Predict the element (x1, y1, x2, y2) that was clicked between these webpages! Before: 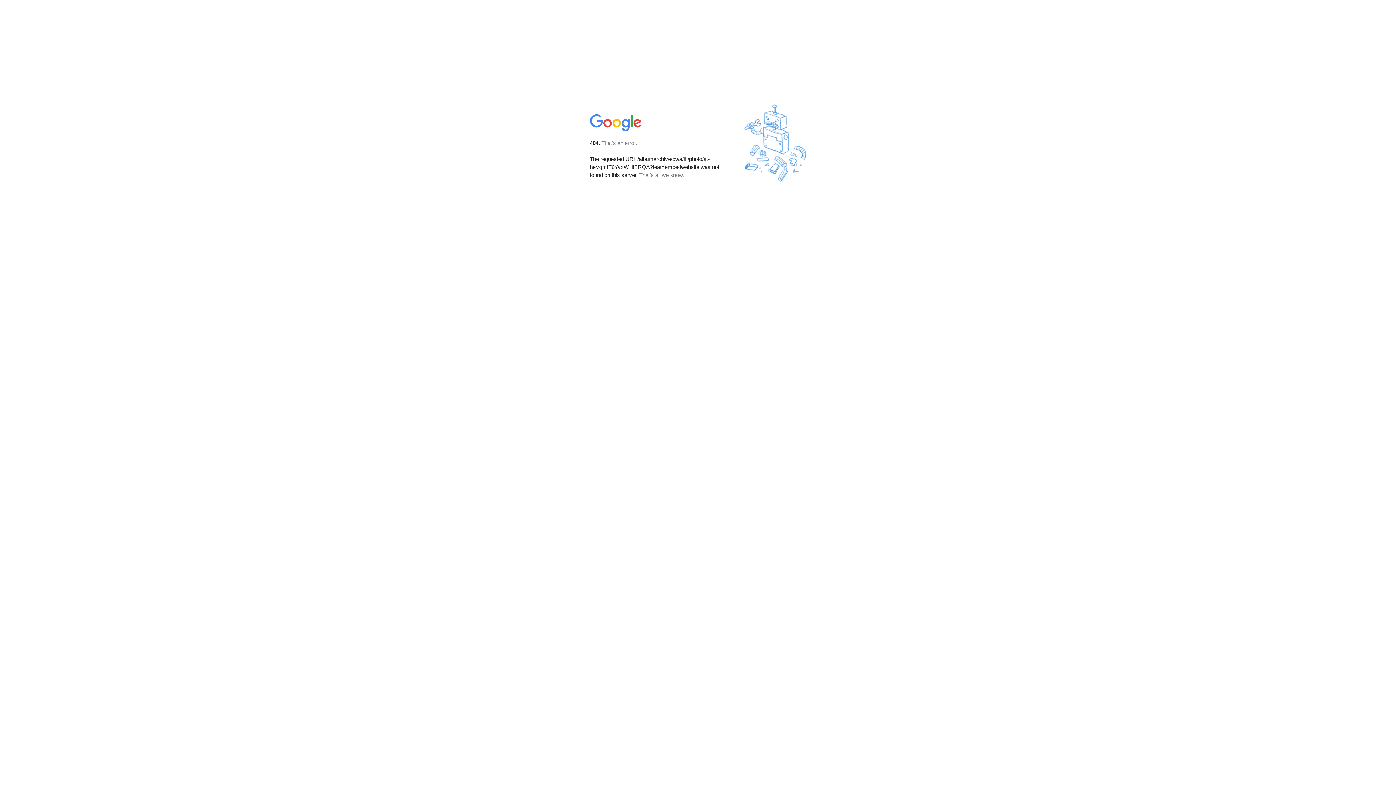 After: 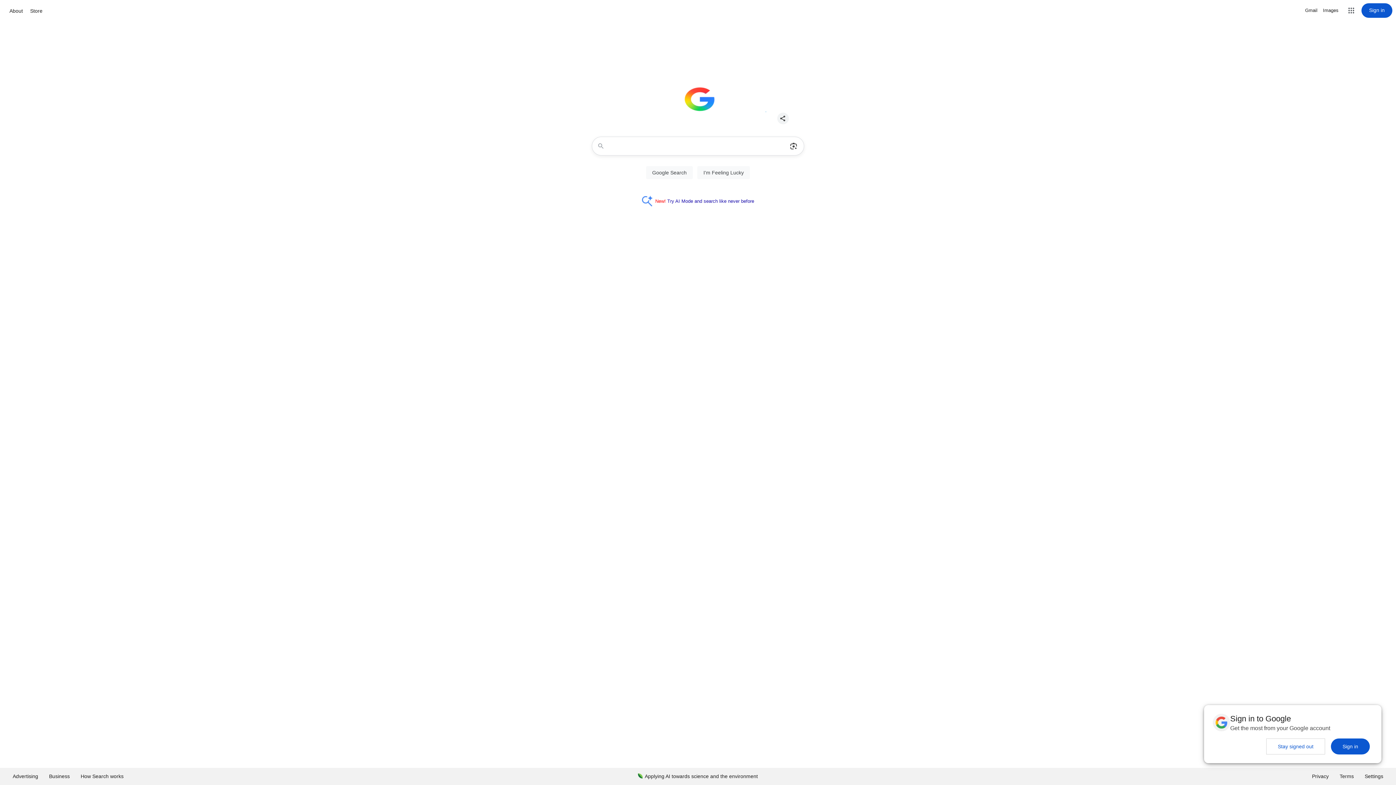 Action: bbox: (590, 127, 642, 134)